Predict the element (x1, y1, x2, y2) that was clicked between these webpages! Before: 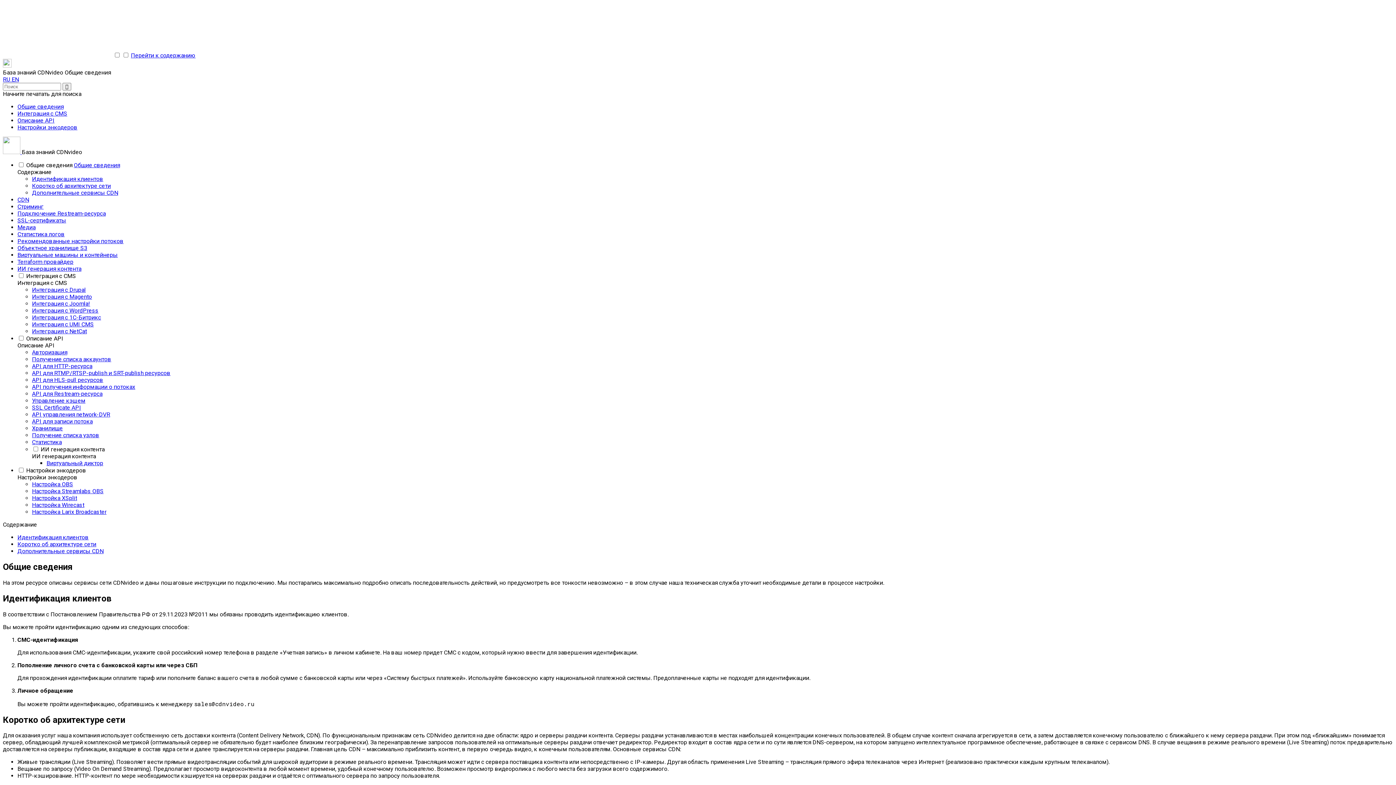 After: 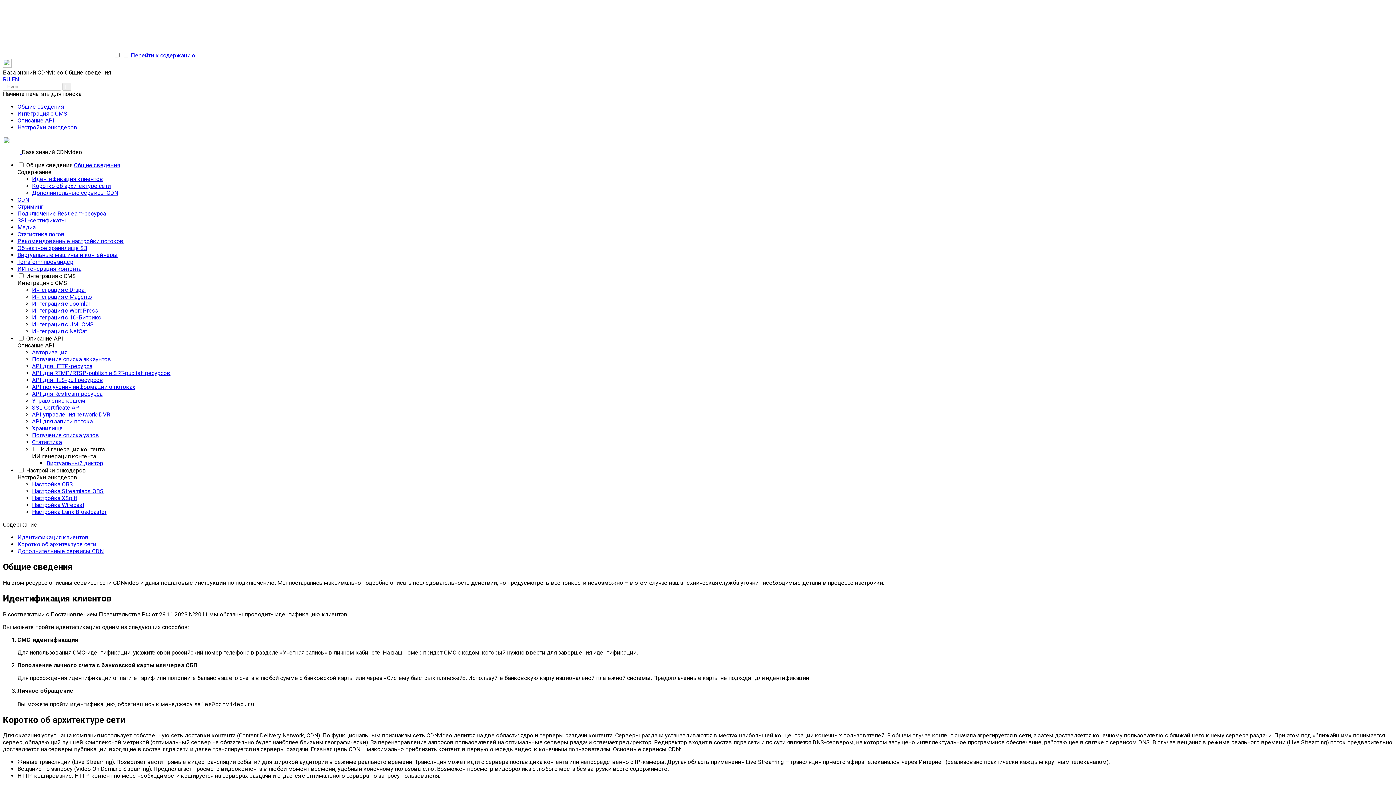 Action: bbox: (2, 62, 11, 69)